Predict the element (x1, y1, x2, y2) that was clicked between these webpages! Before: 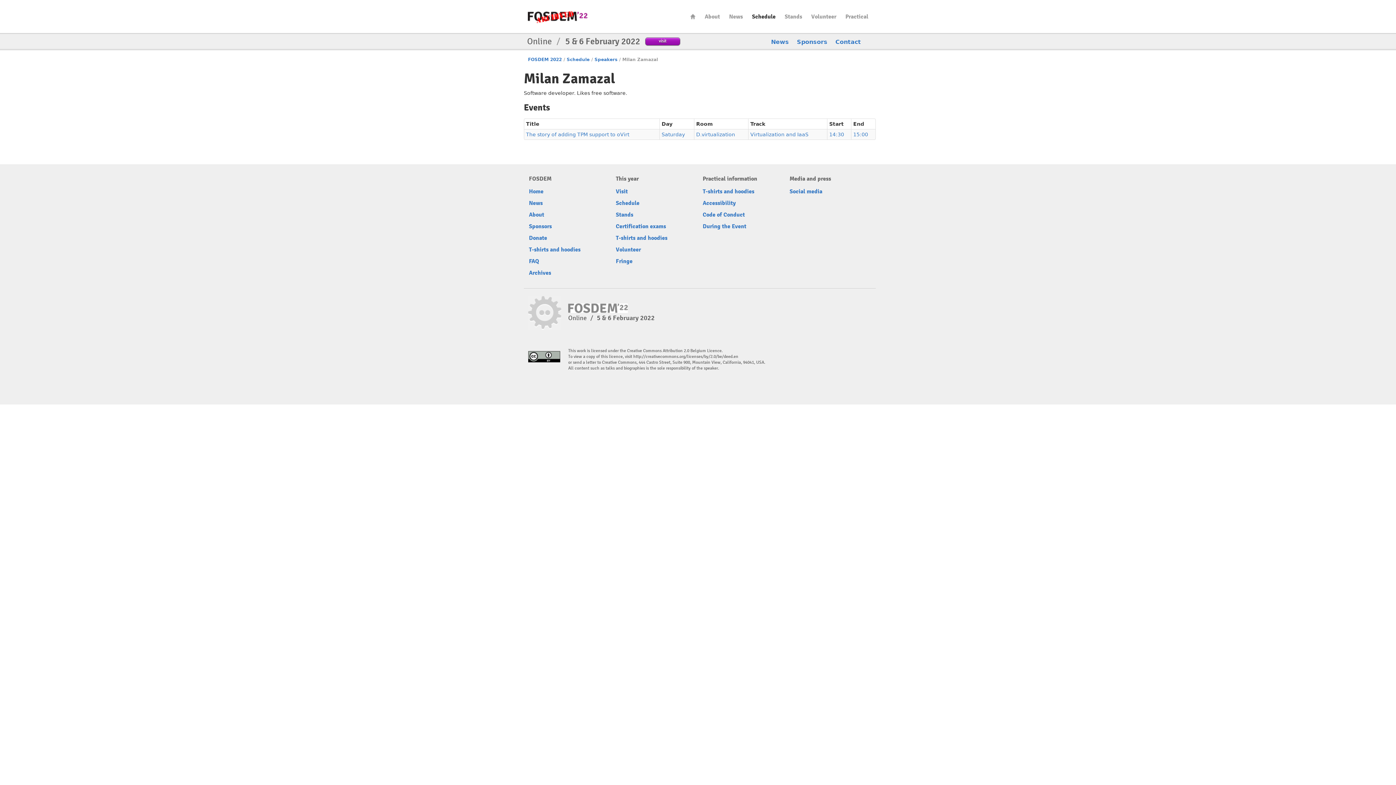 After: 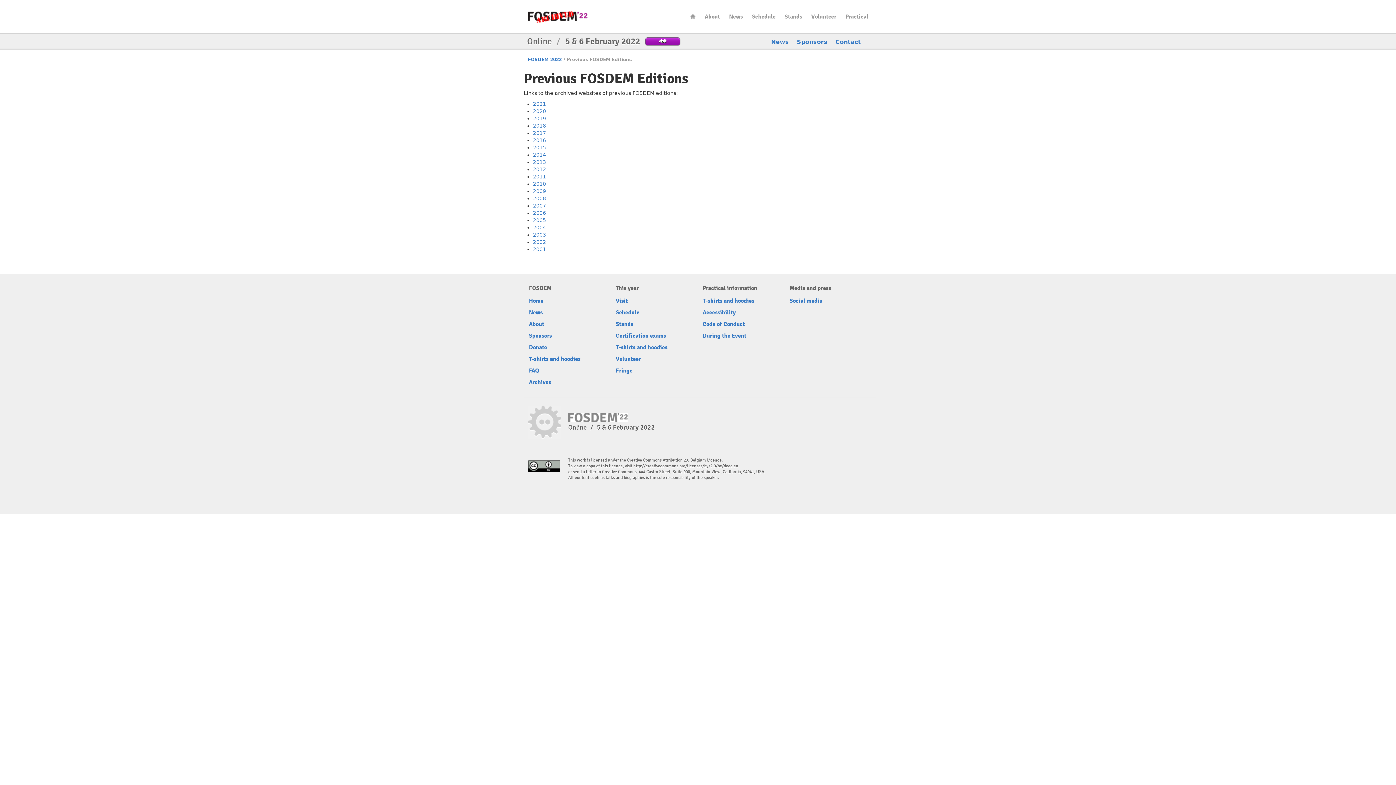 Action: label: Archives bbox: (529, 269, 551, 276)